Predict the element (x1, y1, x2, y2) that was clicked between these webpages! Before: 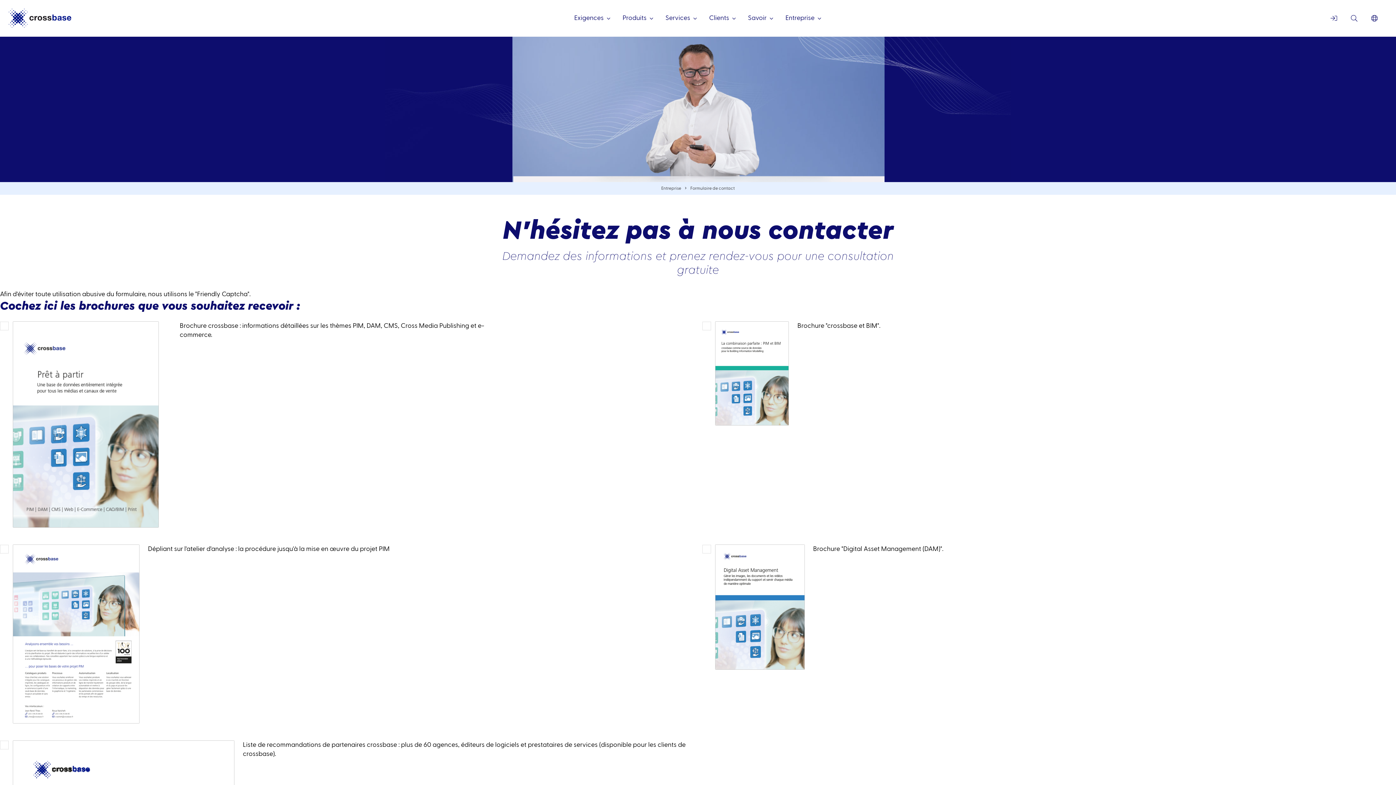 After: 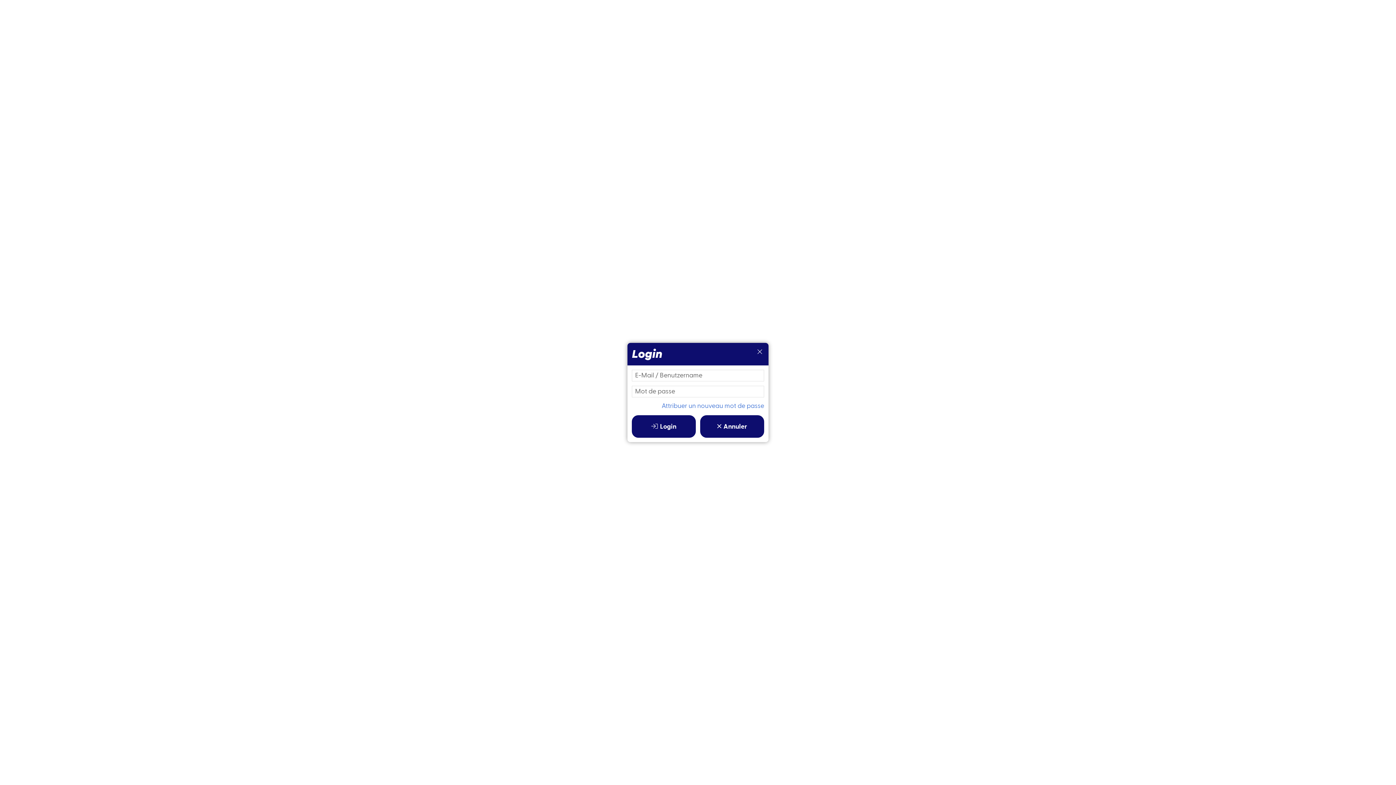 Action: bbox: (1326, 10, 1342, 25)